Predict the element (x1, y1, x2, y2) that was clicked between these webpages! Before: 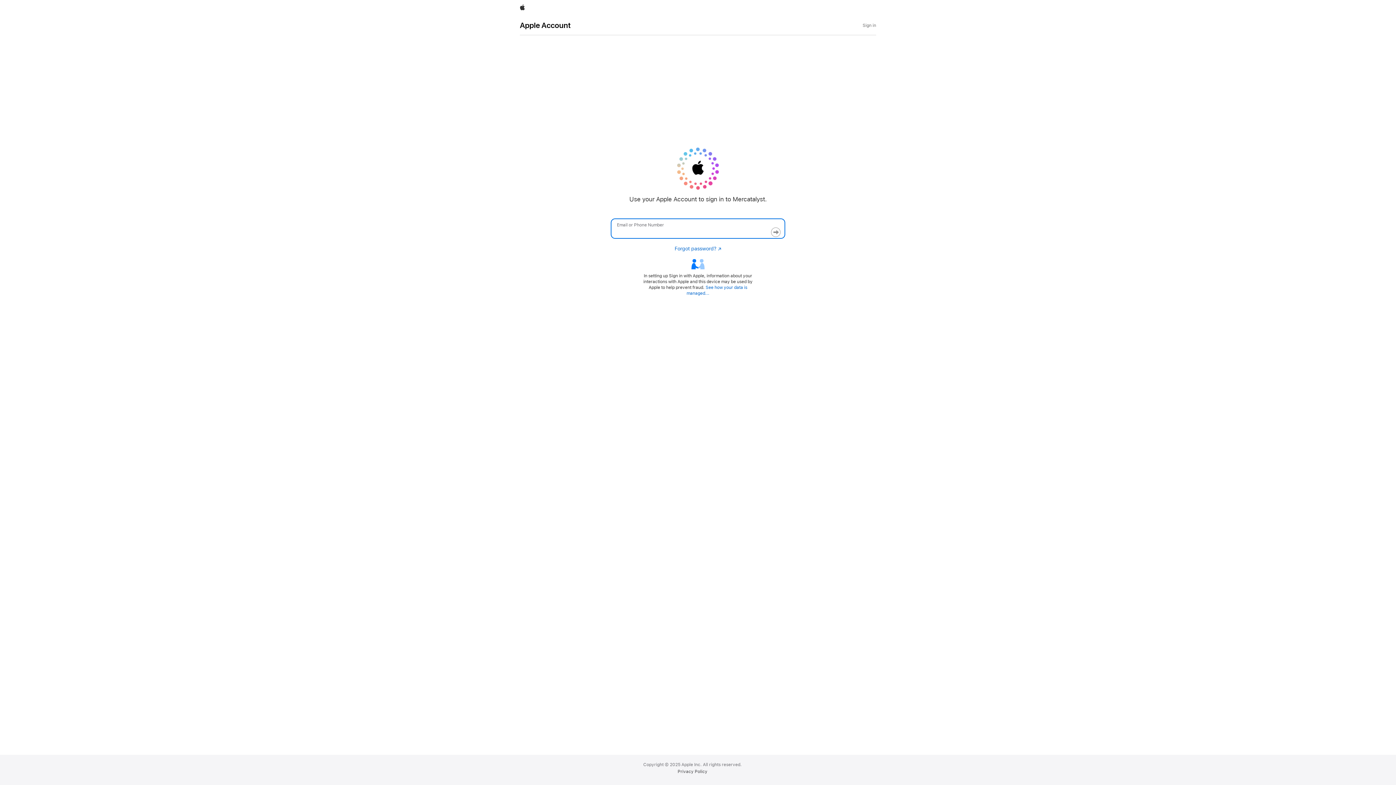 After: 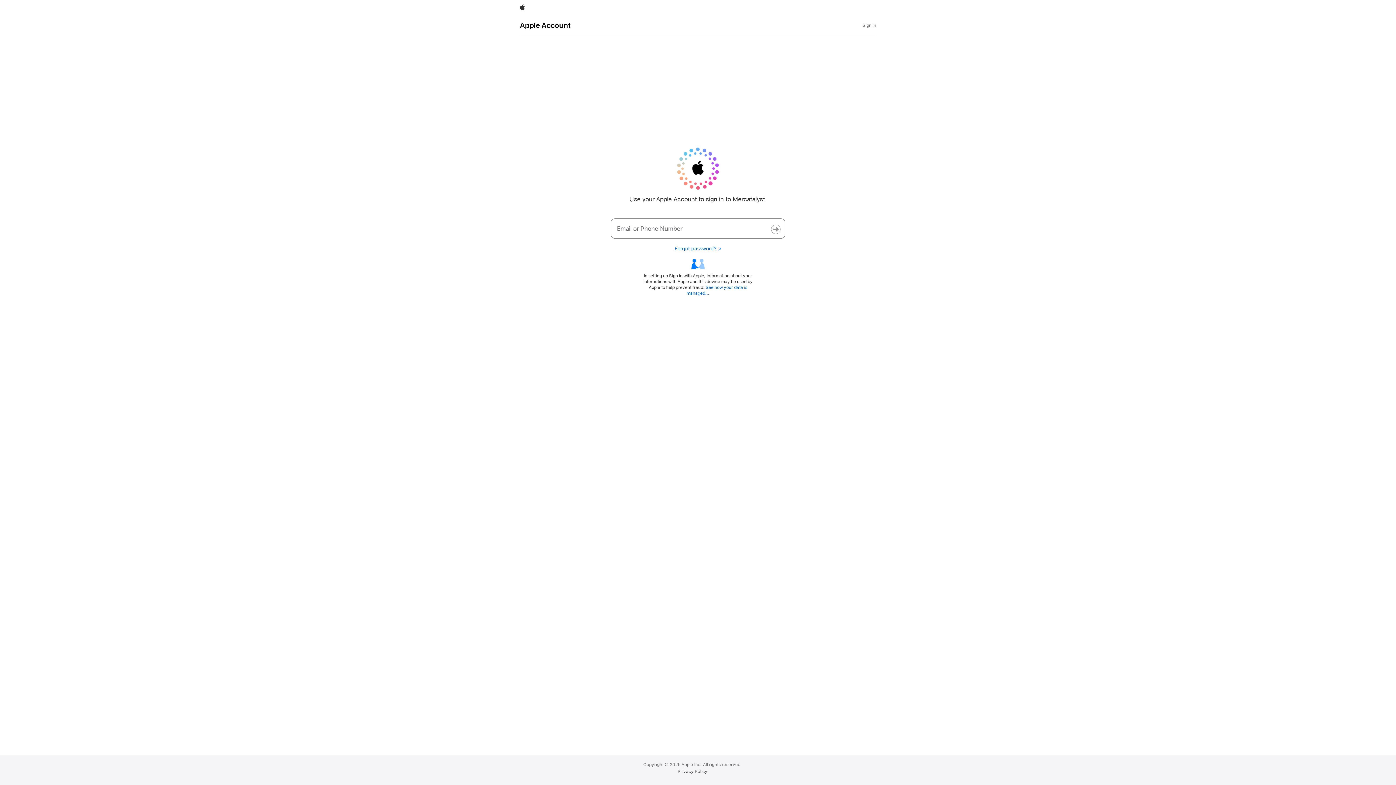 Action: label: Forgot password?
Opens in a new window. bbox: (674, 245, 721, 251)